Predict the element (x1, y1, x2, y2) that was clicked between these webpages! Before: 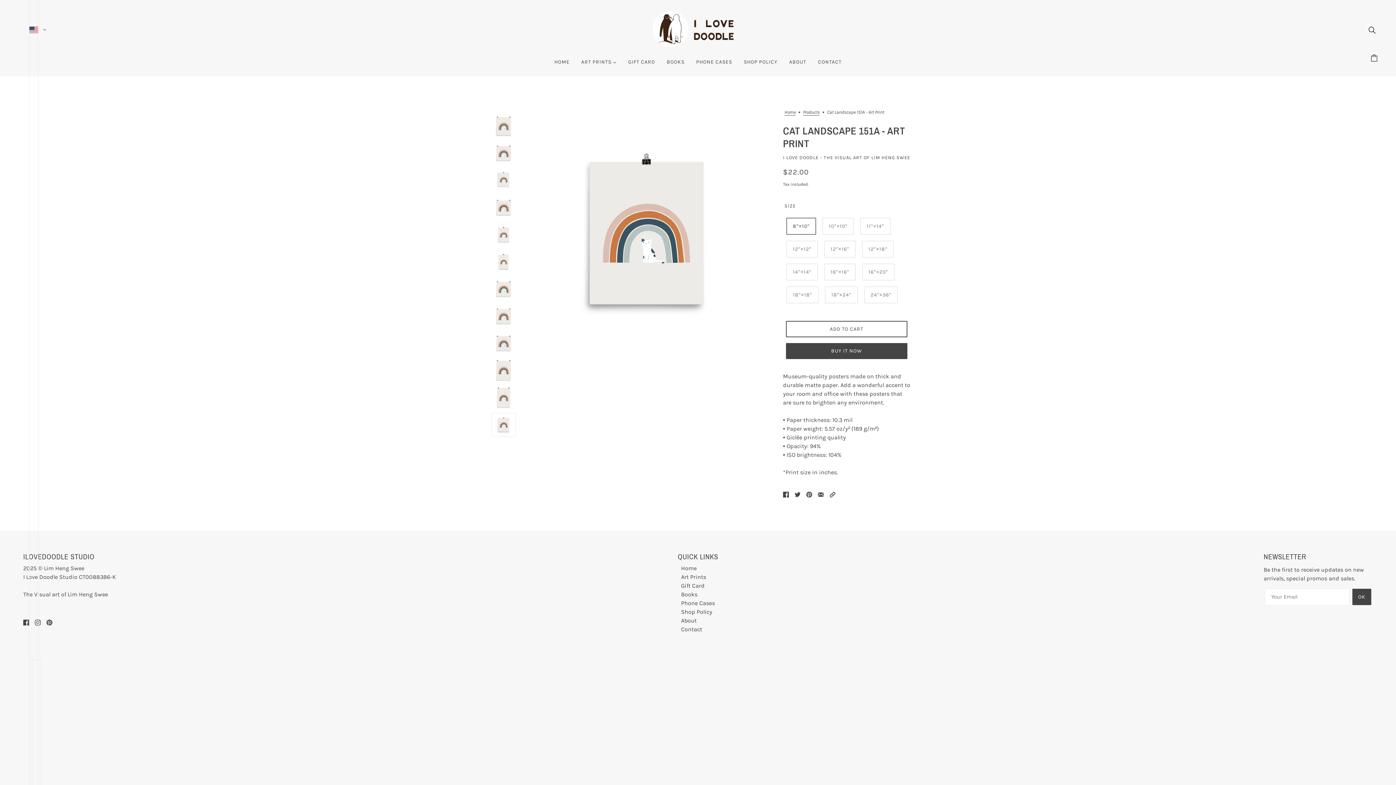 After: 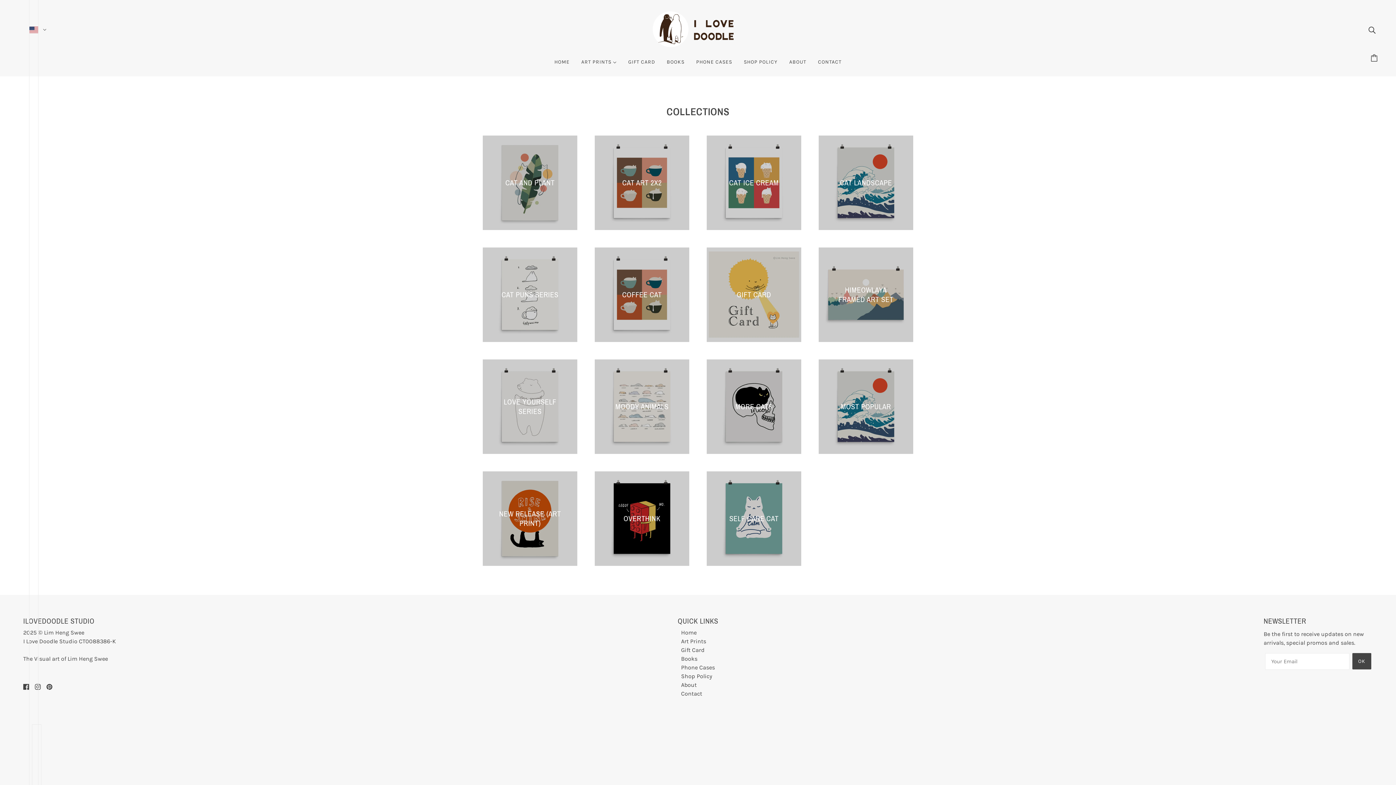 Action: bbox: (575, 53, 622, 76) label: ART PRINTS 